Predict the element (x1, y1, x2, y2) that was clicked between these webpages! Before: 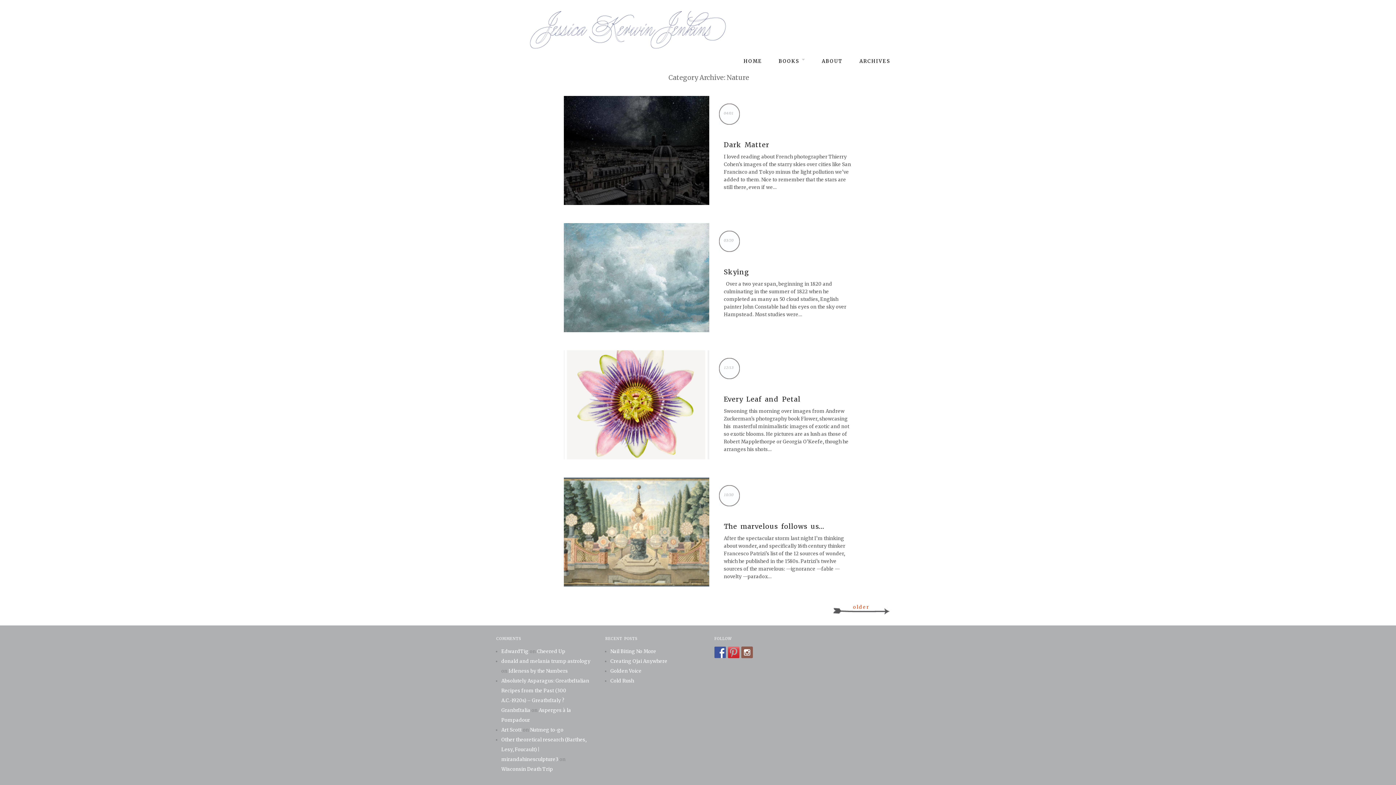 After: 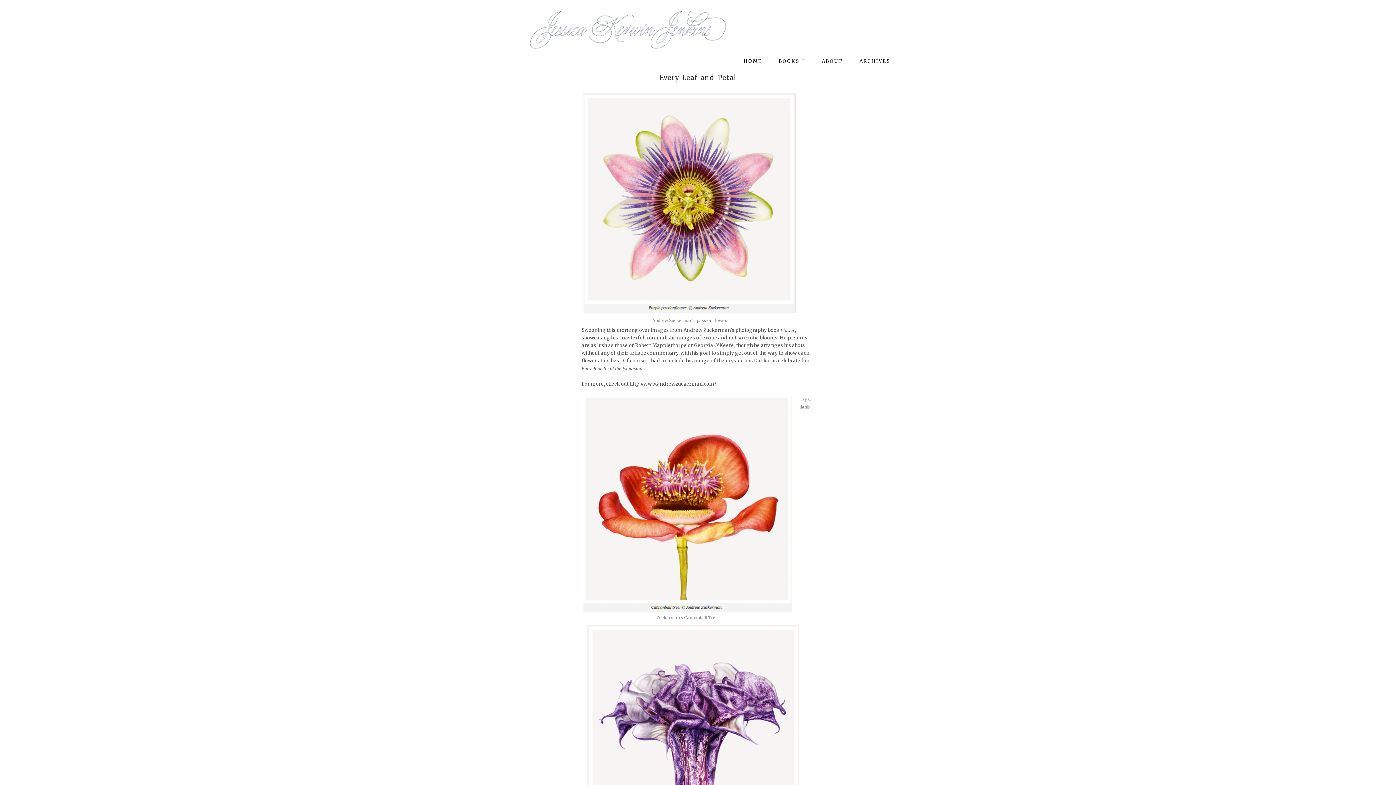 Action: label: Every Leaf and Petal bbox: (724, 395, 800, 403)